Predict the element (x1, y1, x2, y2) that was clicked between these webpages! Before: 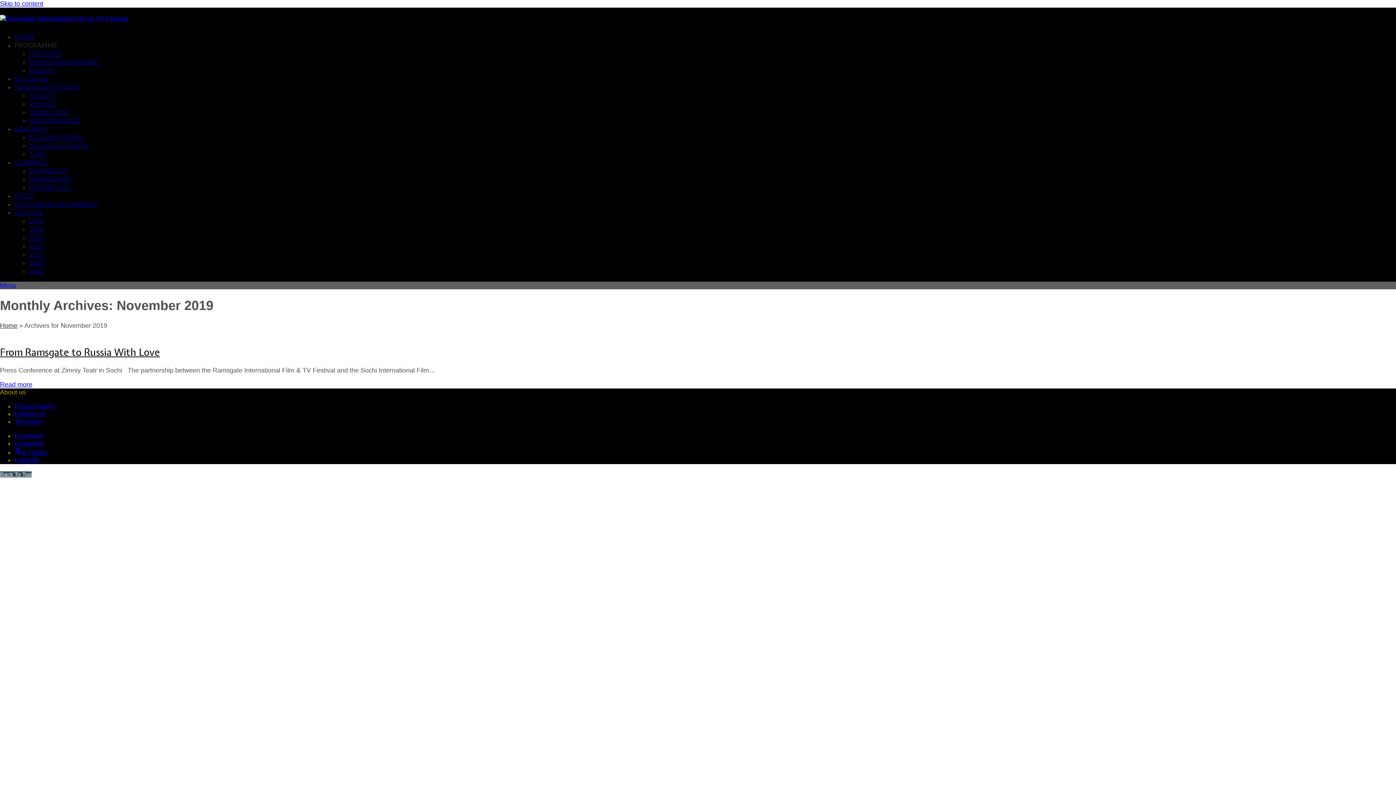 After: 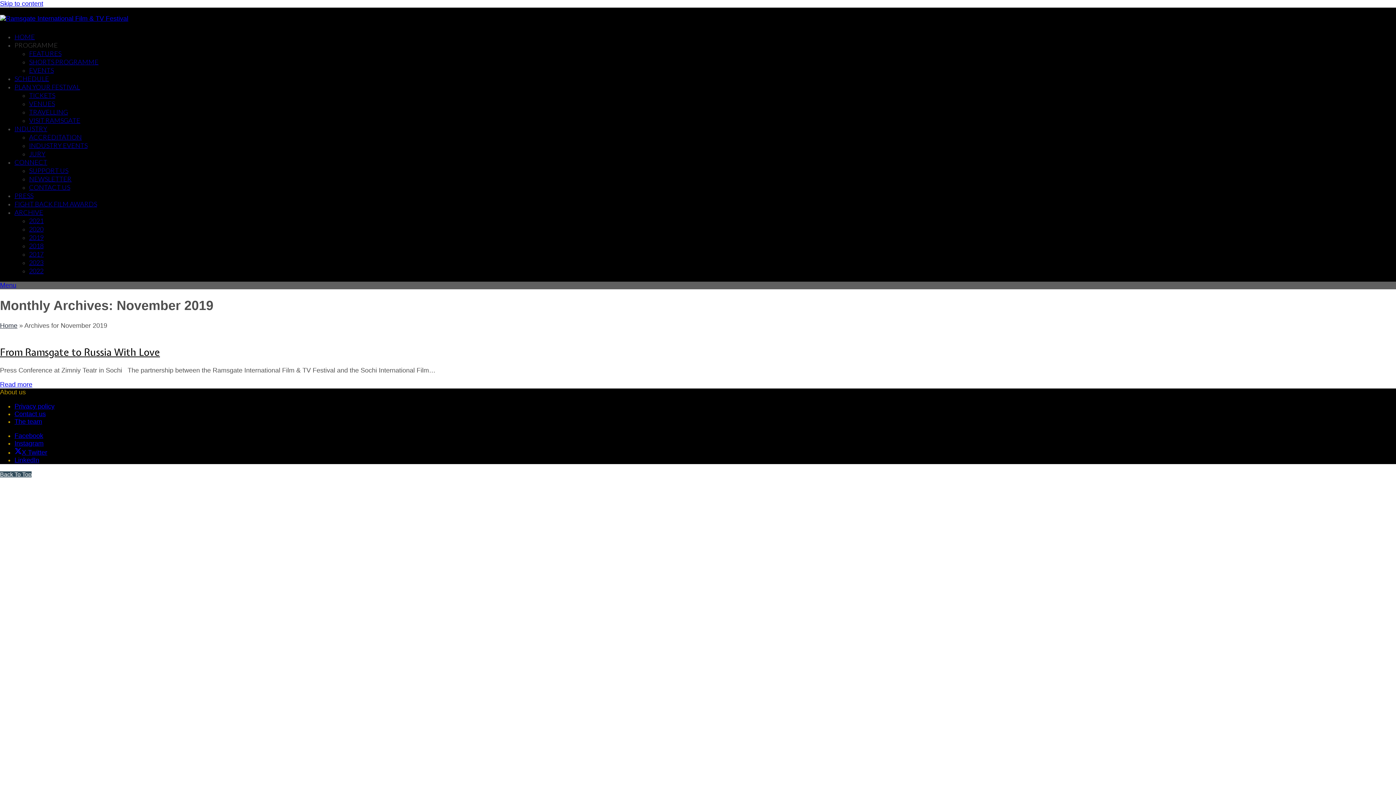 Action: bbox: (0, 471, 31, 477) label: Back To Top